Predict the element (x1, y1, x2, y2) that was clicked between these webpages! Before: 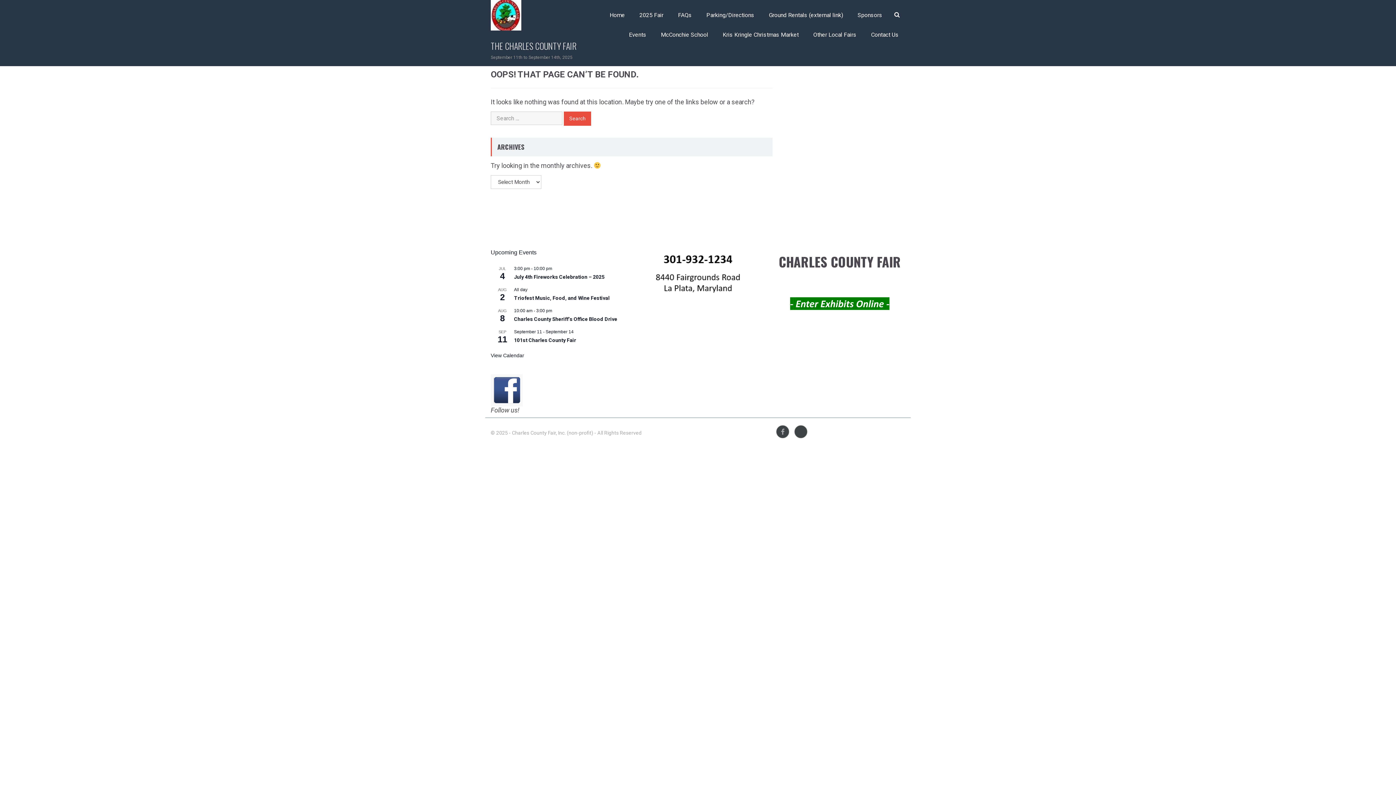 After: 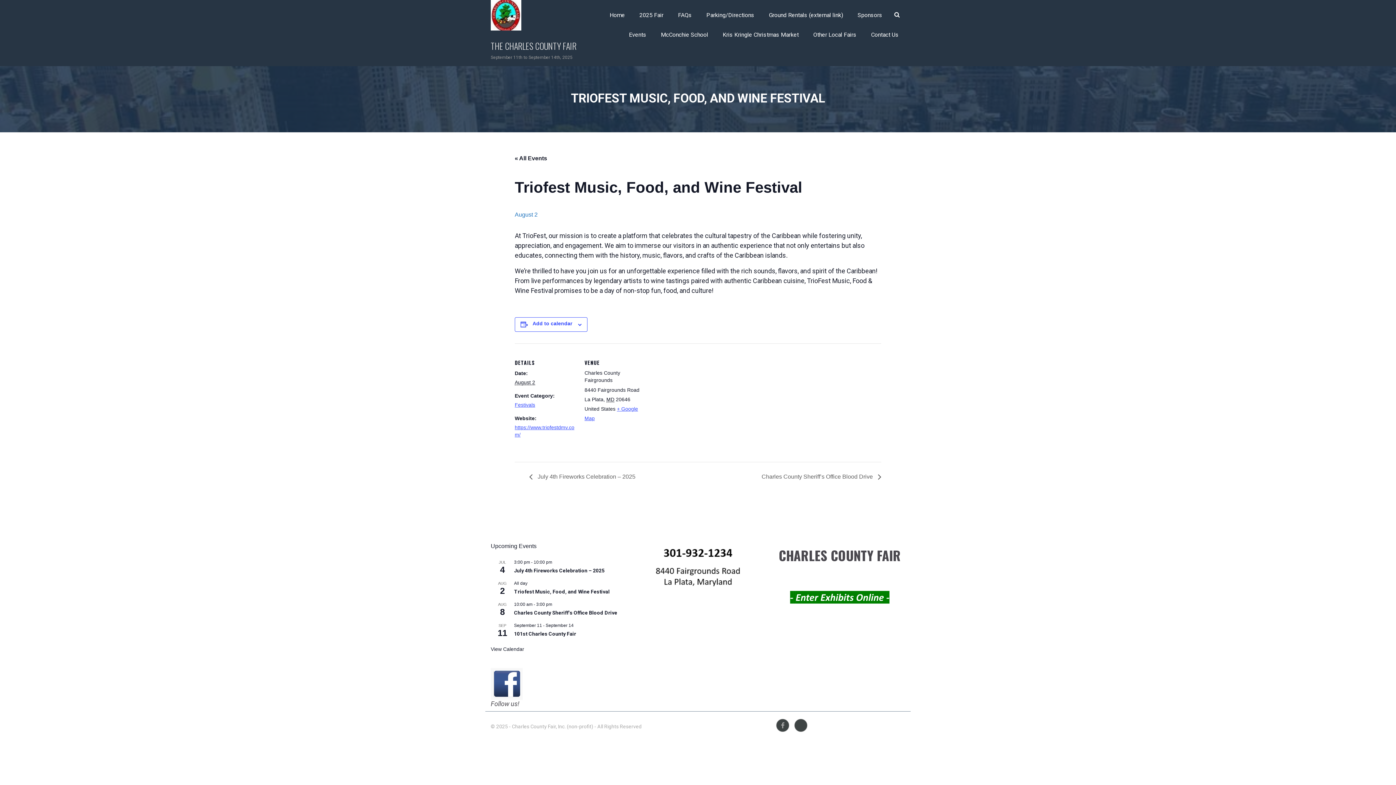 Action: label: Triofest Music, Food, and Wine Festival bbox: (514, 295, 609, 301)